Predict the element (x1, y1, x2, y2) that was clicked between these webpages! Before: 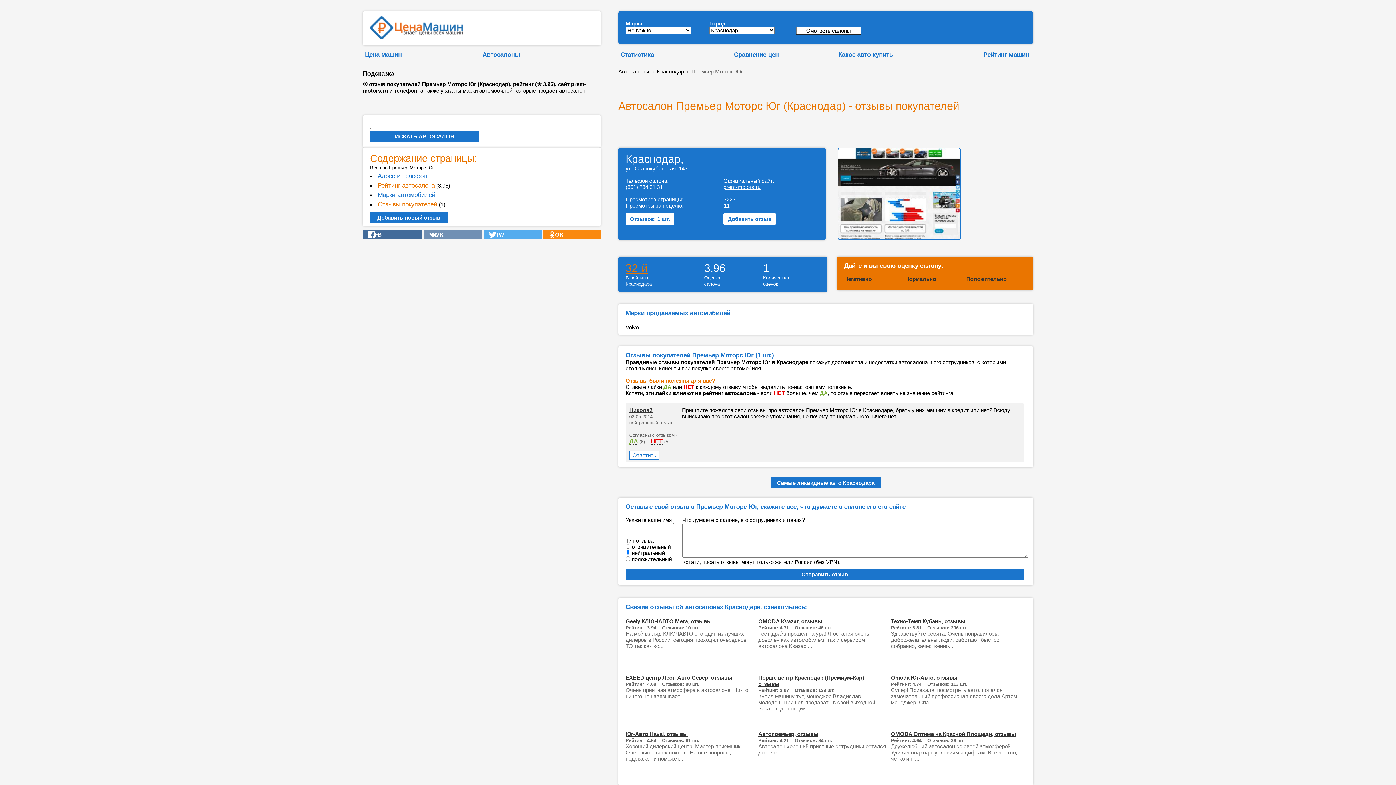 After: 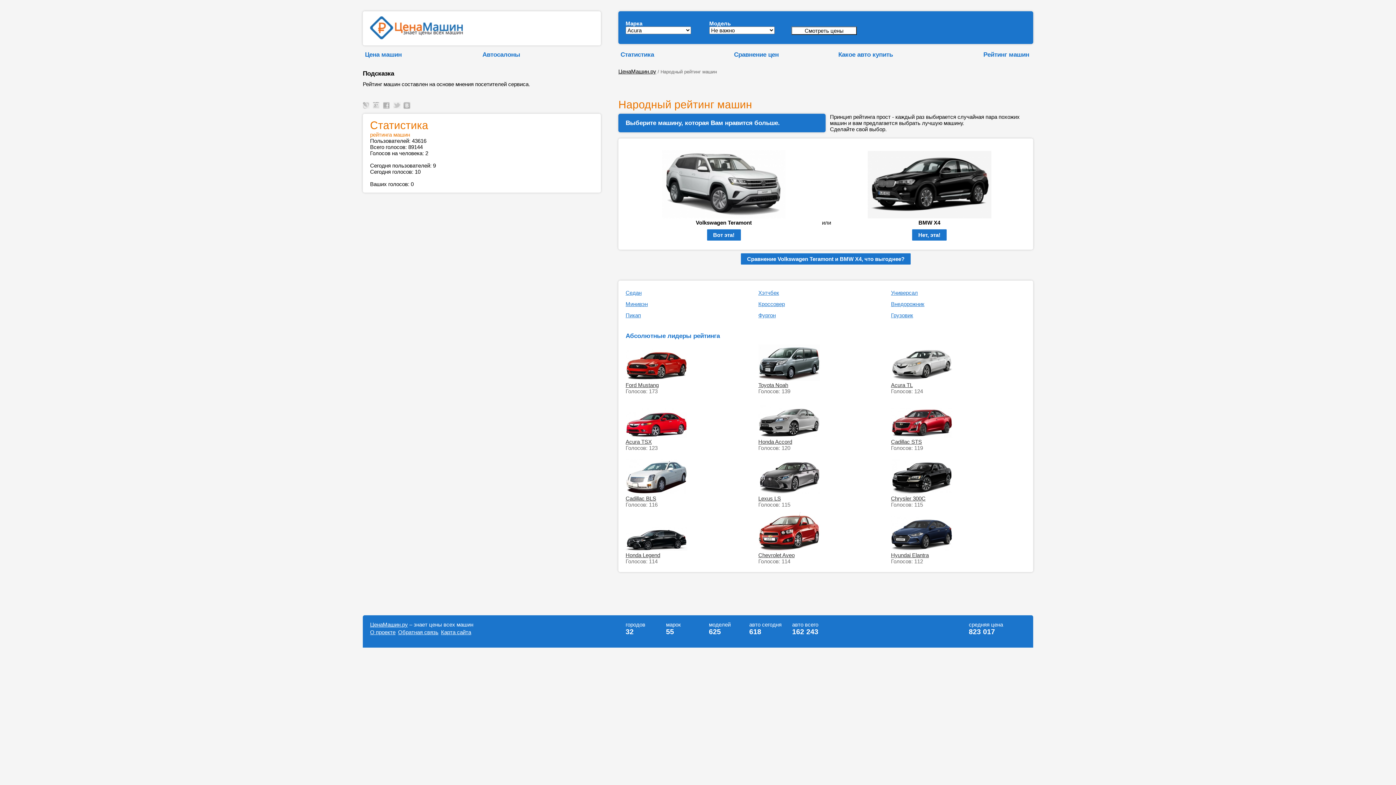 Action: bbox: (981, 48, 1031, 60) label: Рейтинг машин